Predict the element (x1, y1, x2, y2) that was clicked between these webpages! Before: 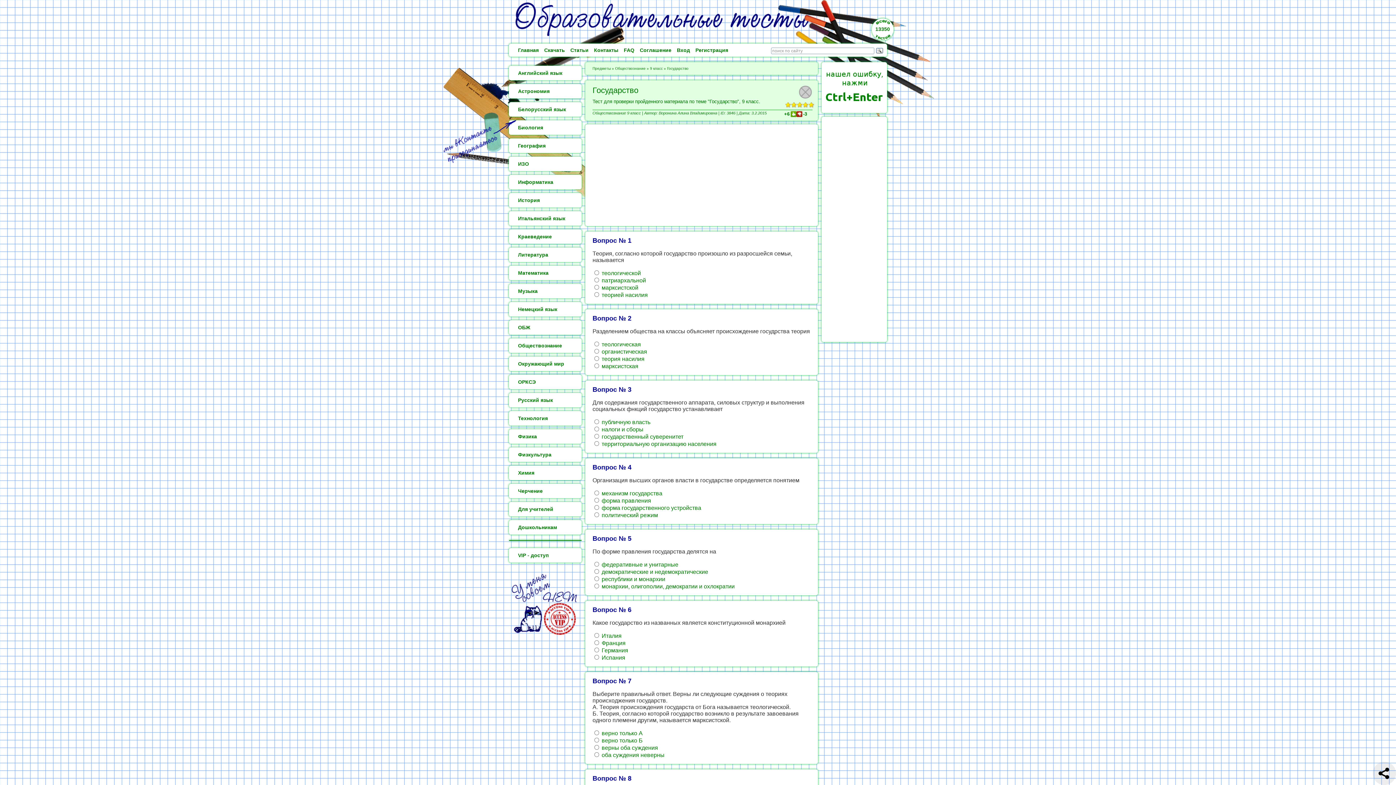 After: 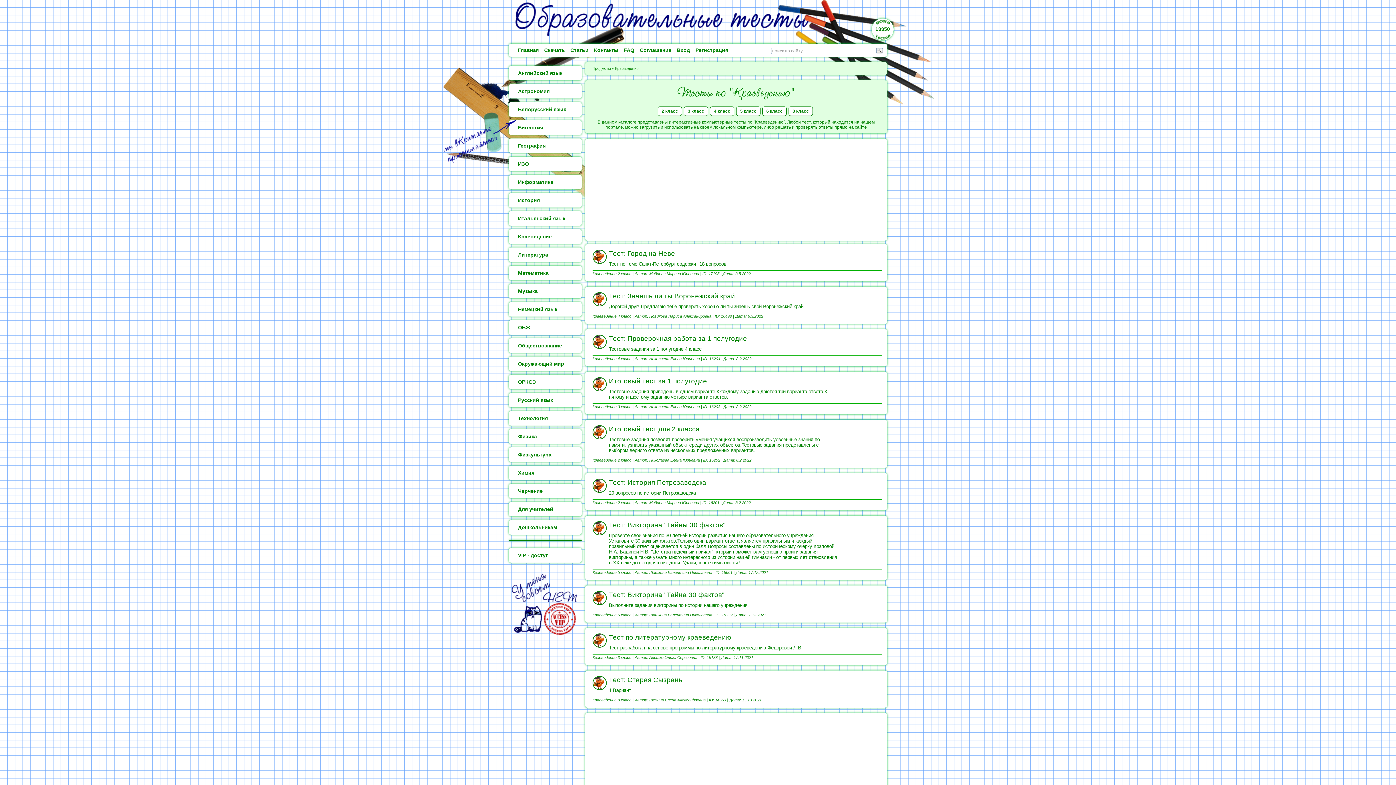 Action: label: Краеведение bbox: (509, 229, 581, 244)